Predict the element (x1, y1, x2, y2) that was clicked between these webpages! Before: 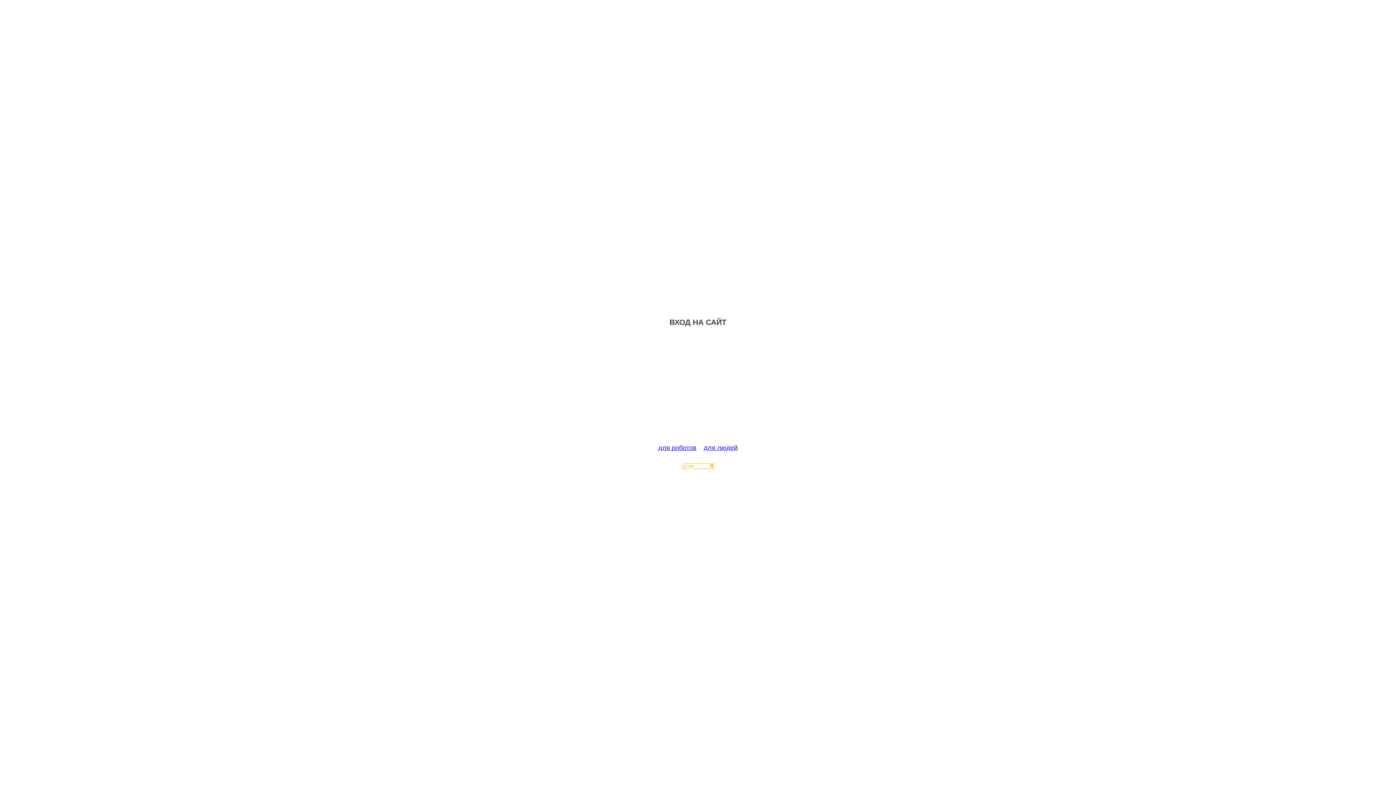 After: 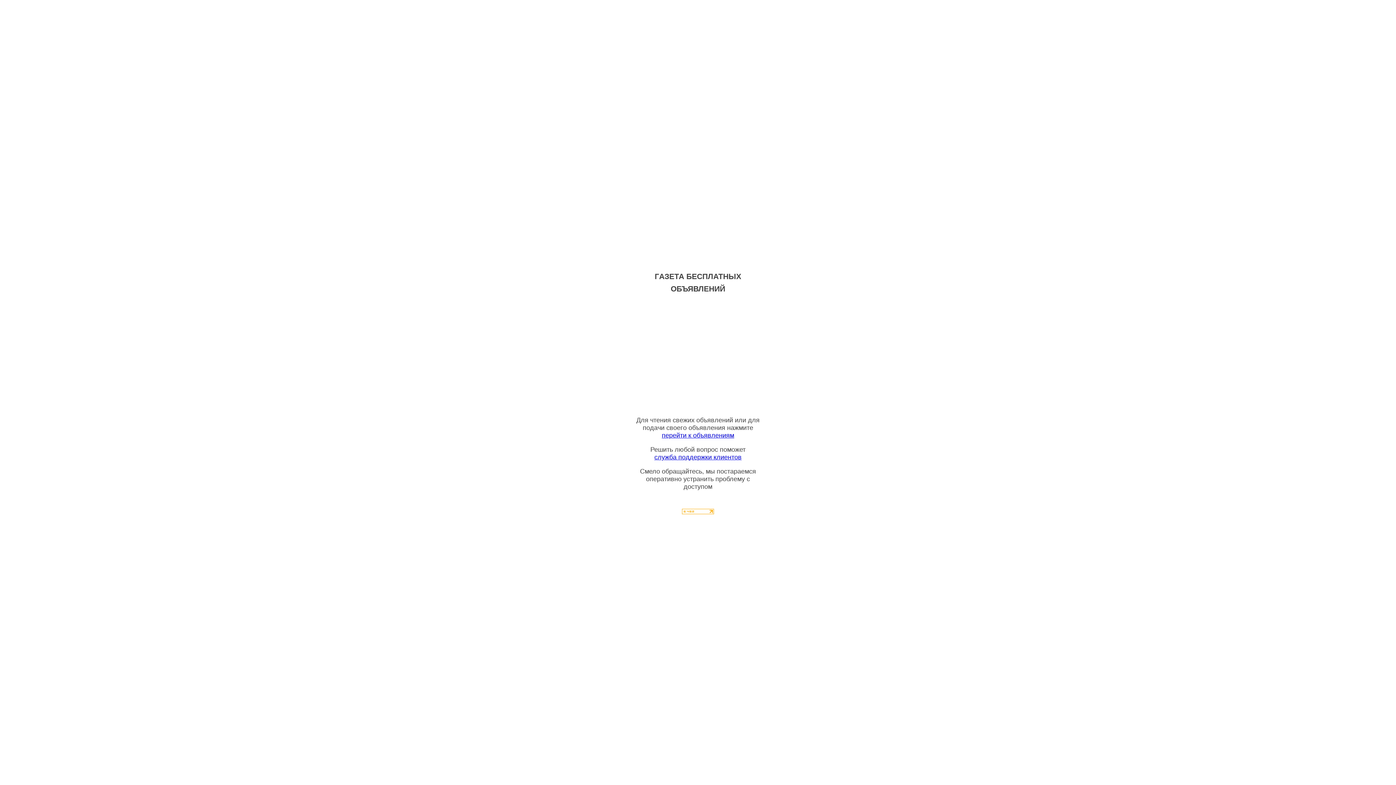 Action: bbox: (704, 444, 737, 451) label: для людей